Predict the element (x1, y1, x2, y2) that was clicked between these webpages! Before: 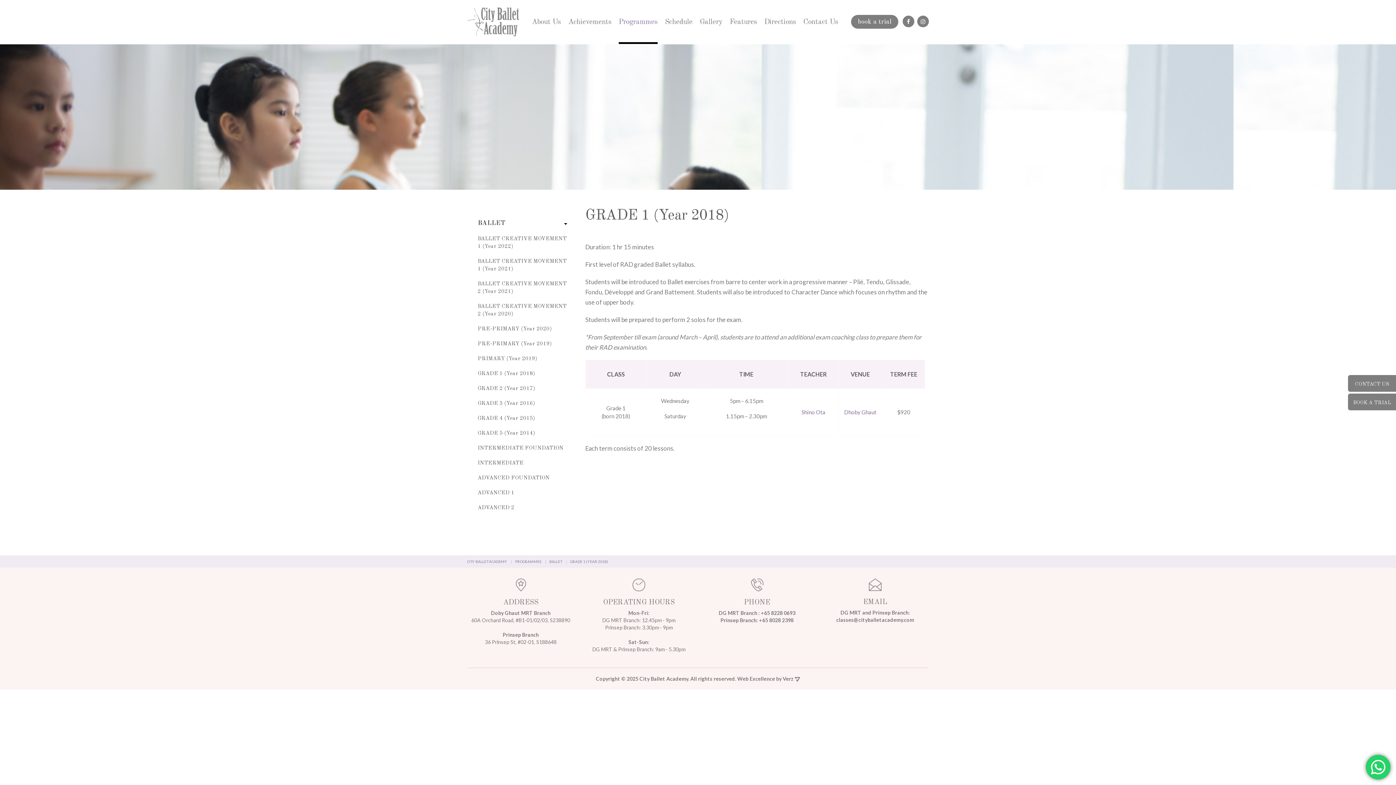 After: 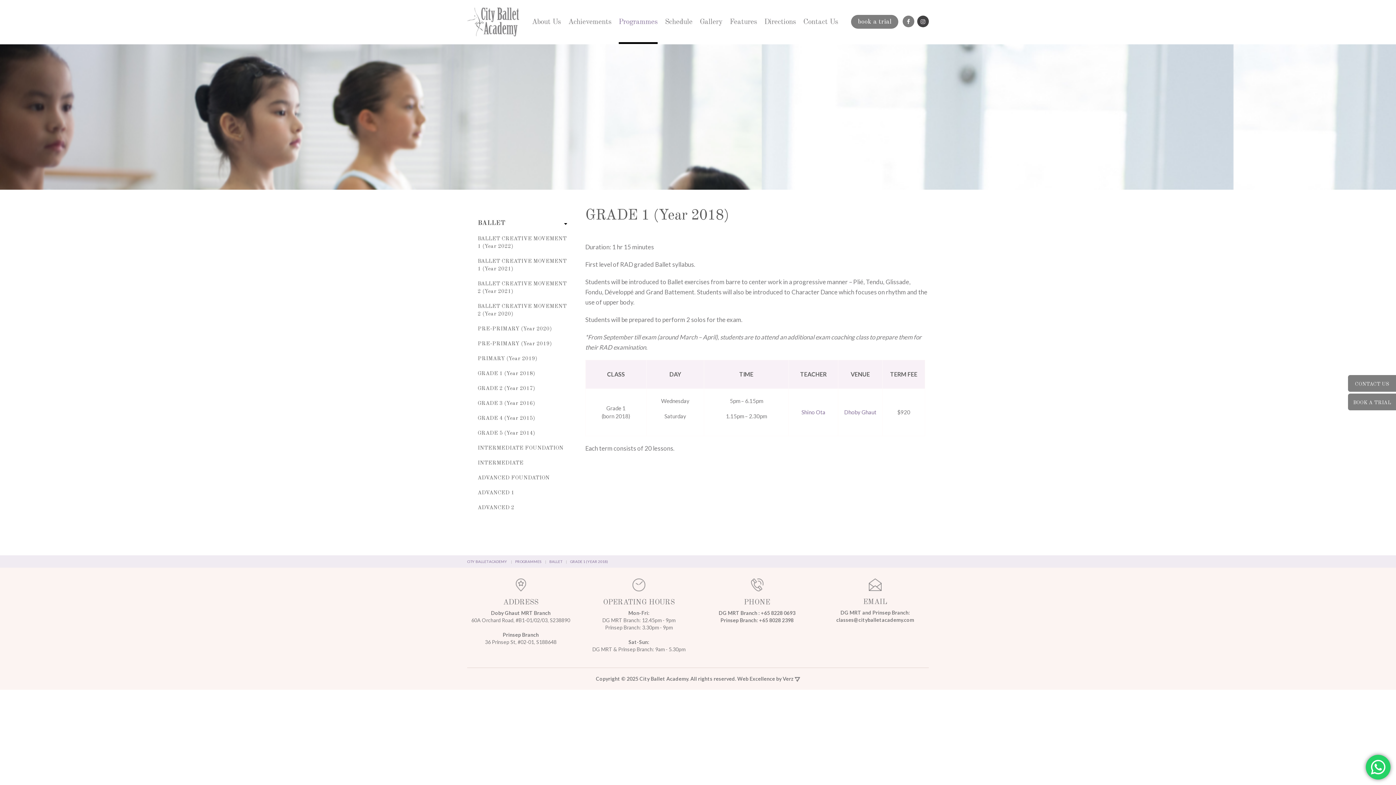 Action: bbox: (917, 15, 929, 27)